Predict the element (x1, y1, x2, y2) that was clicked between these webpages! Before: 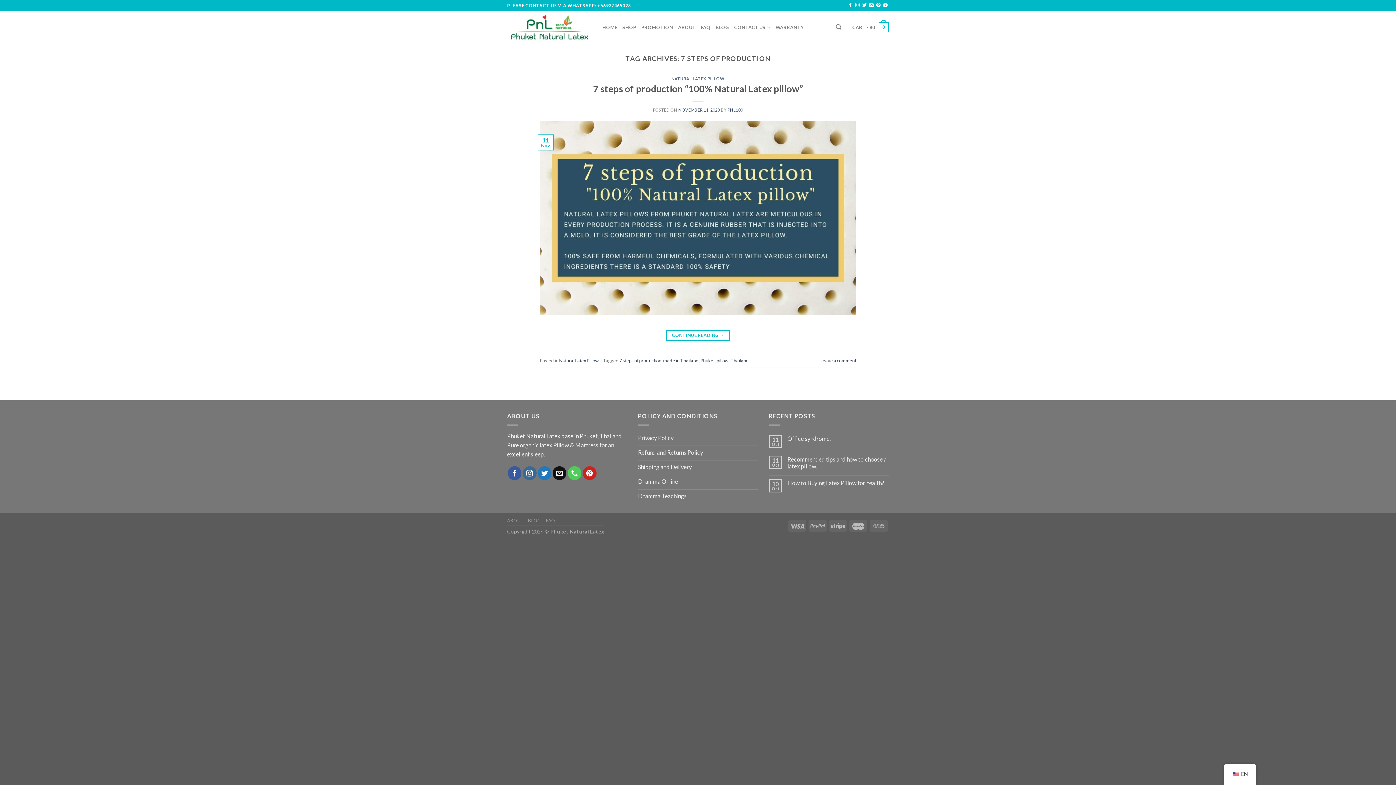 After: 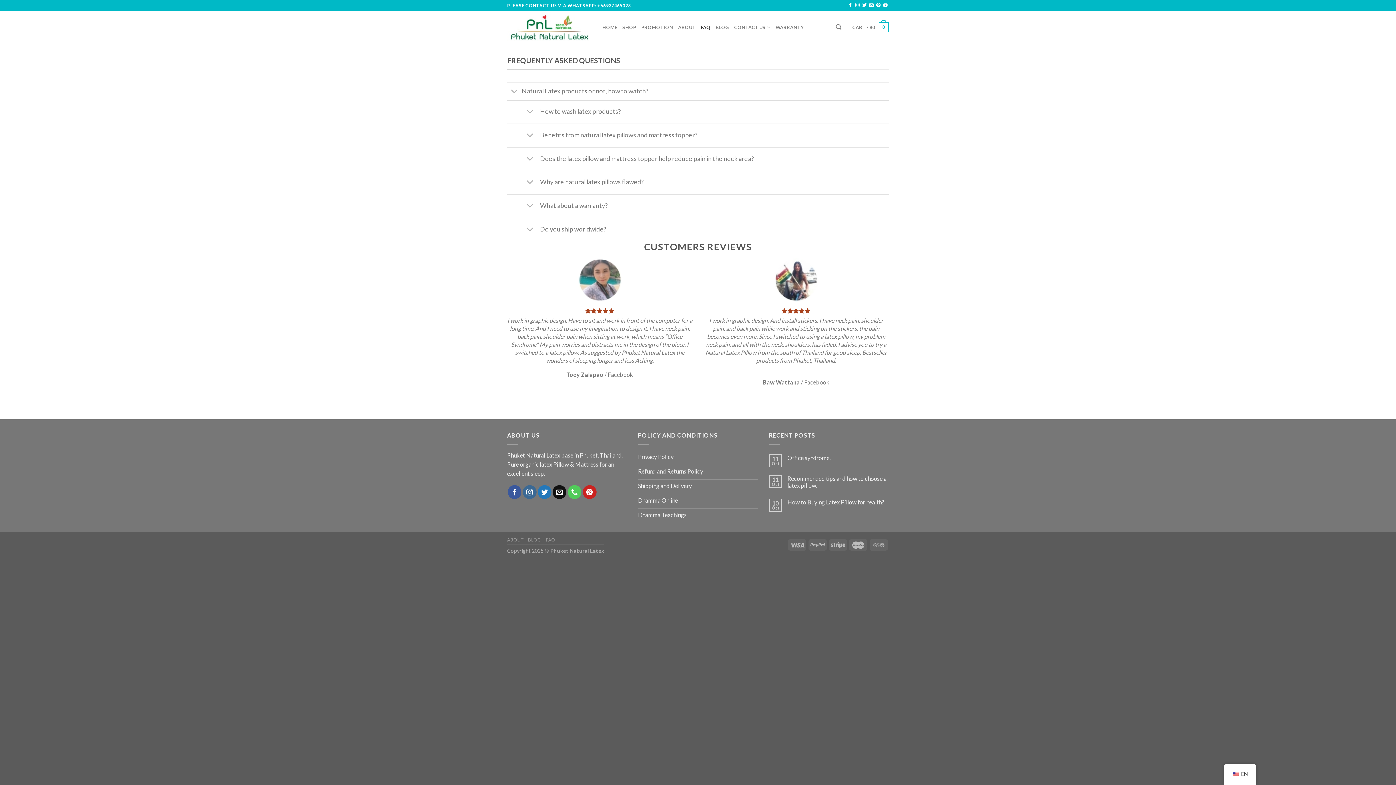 Action: bbox: (700, 20, 710, 34) label: FAQ